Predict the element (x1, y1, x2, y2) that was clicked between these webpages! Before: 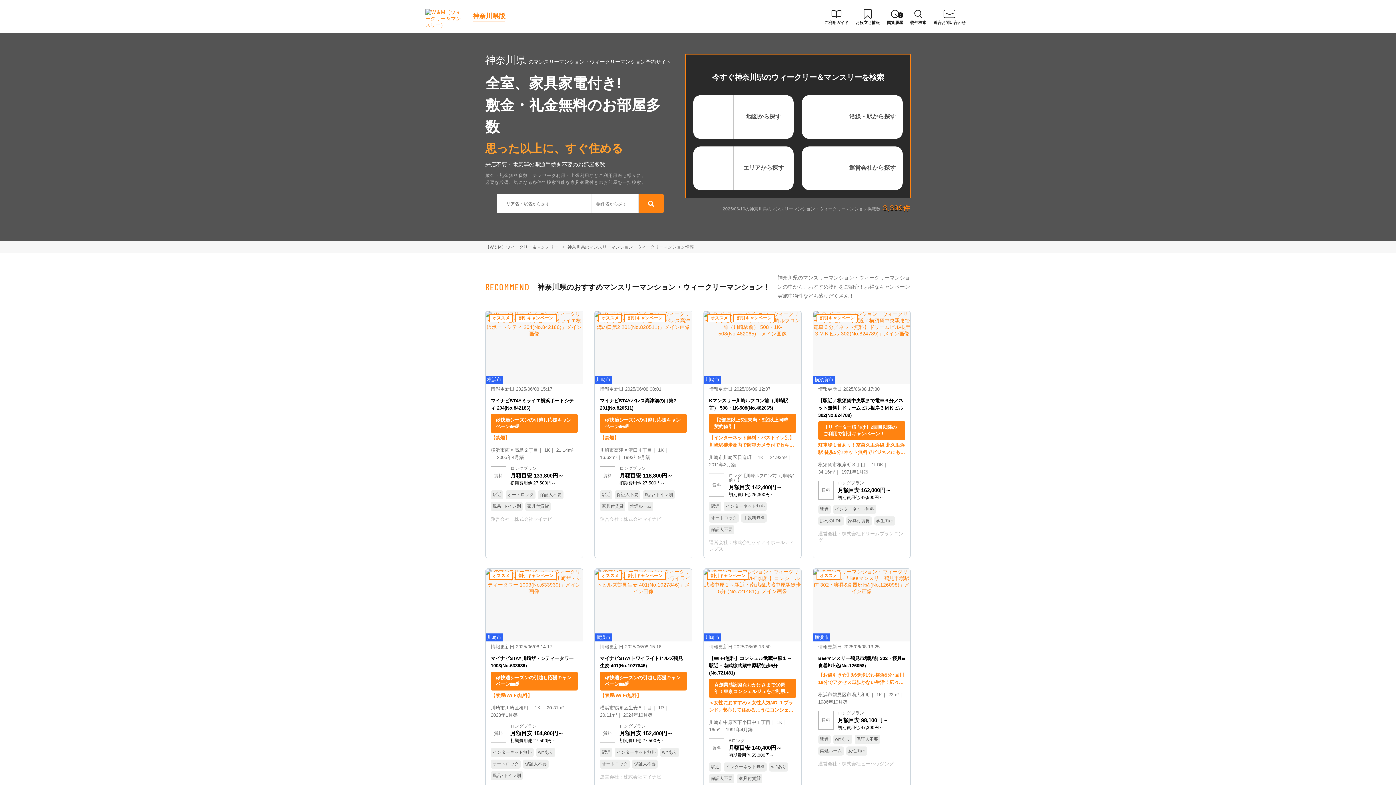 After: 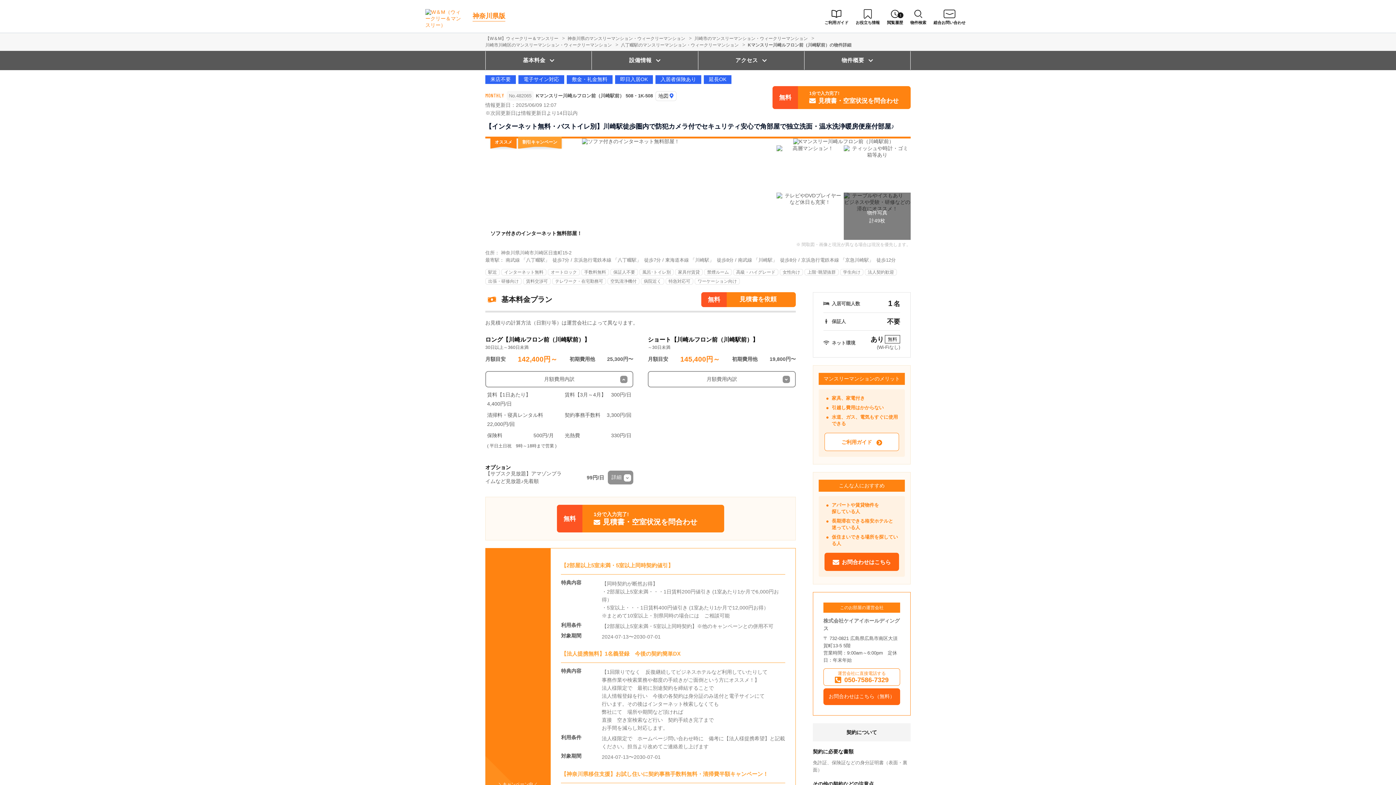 Action: label: 川崎市

情報更新日 2025/06/09 12:07

Kマンスリー川崎ルフロン前（川崎駅前） 508・1K-508(No.482065)

【2部屋以上5室未満・5室以上同時契約値引】

【インターネット無料・バストイレ別】川崎駅徒歩圏内で防犯カメラ付でセキュリティ安心で角部屋で独立洗面・温水洗浄暖房便座付部屋♪

川崎市川崎区日進町 1K 24.93m² 2011年3月築

賃料

ロング【川崎ルフロン前（川崎駅前）】

月額目安 142,400円～

初期費用他 25,300円～ bbox: (704, 311, 801, 502)